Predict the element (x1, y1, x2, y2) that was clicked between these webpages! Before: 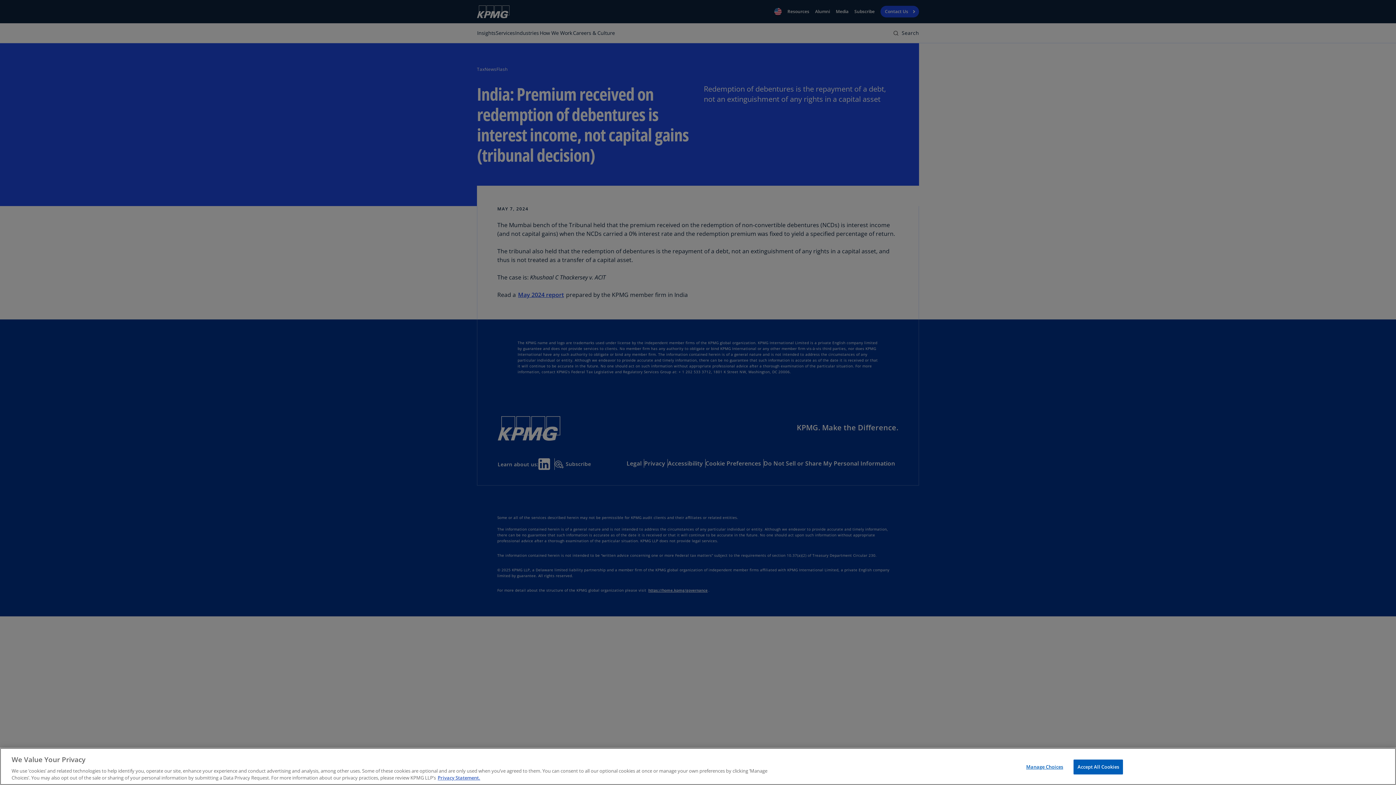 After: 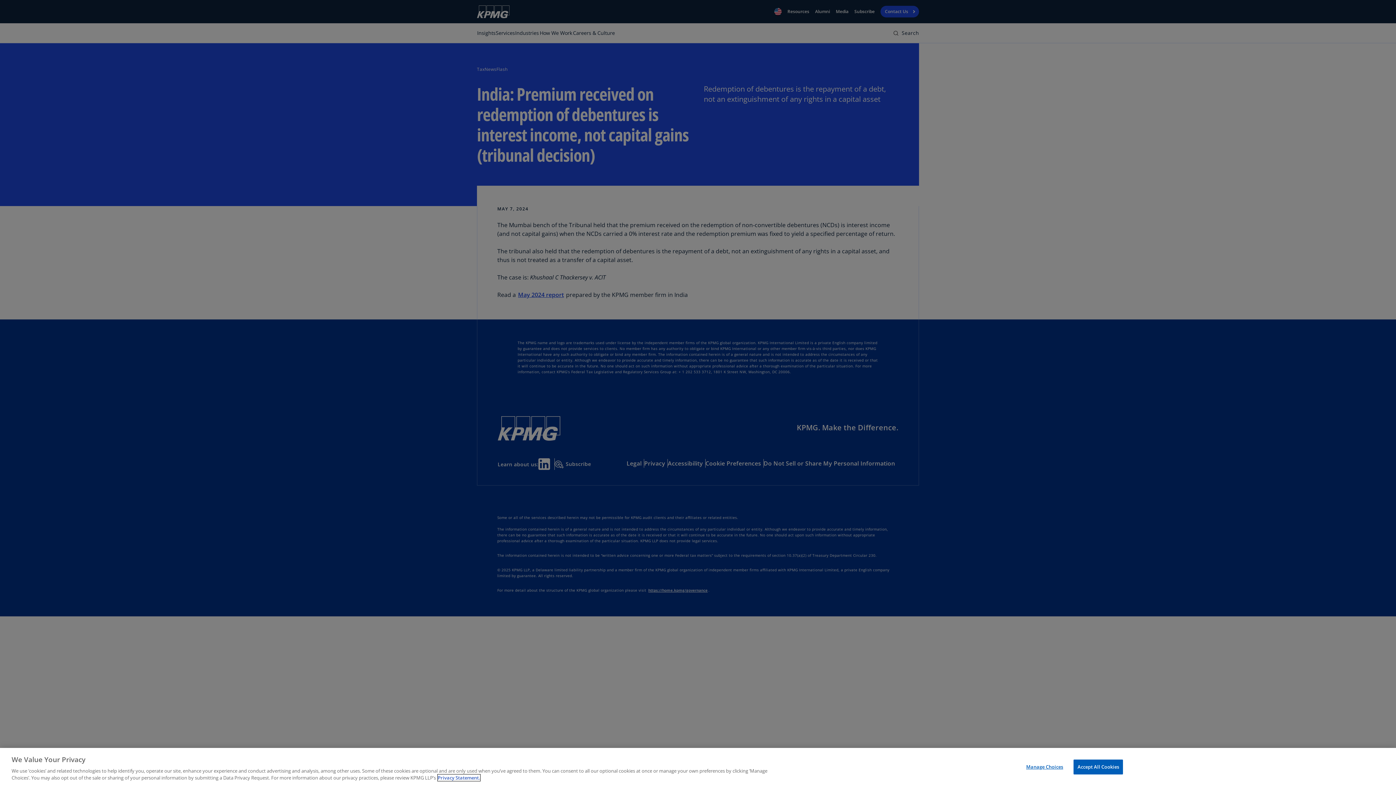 Action: label: More information about your privacy, opens in a new tab bbox: (437, 774, 480, 781)